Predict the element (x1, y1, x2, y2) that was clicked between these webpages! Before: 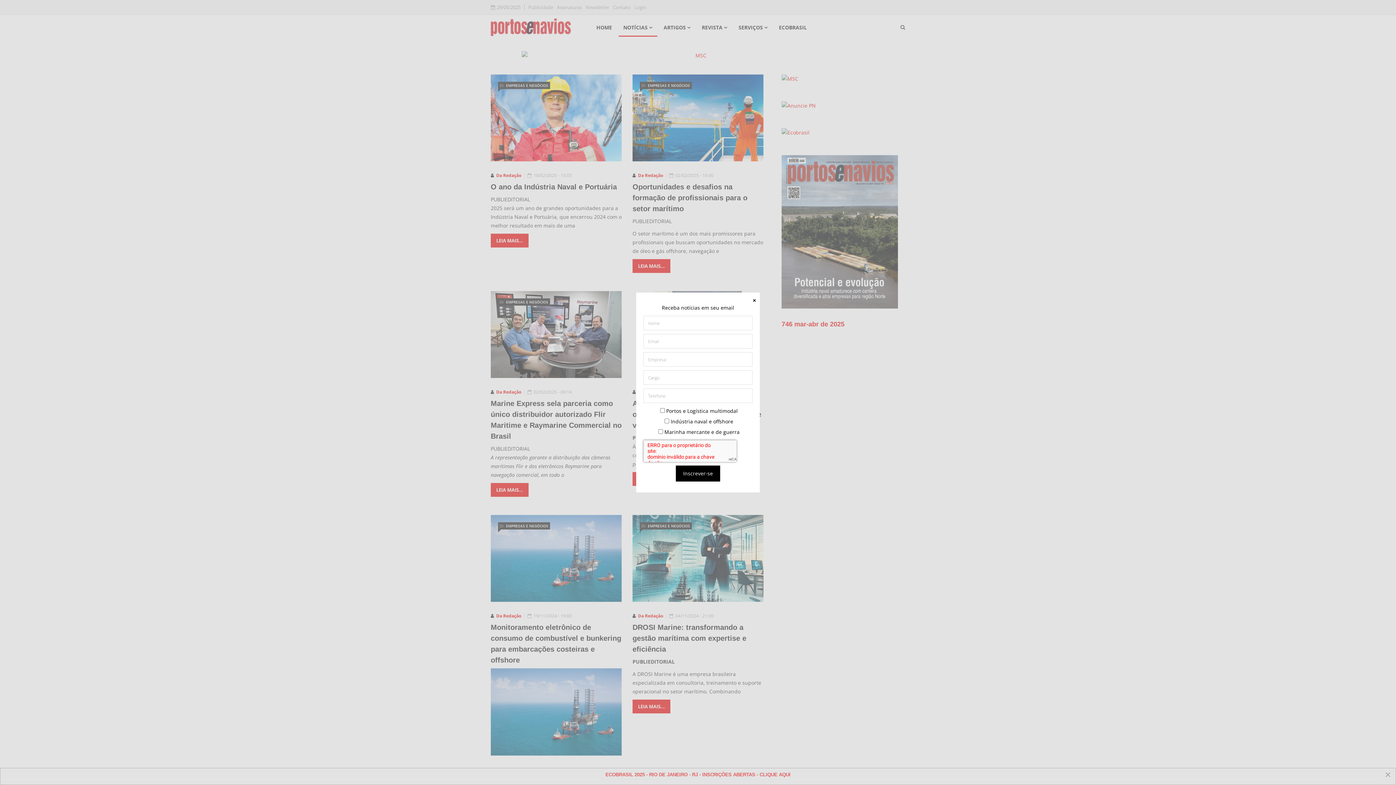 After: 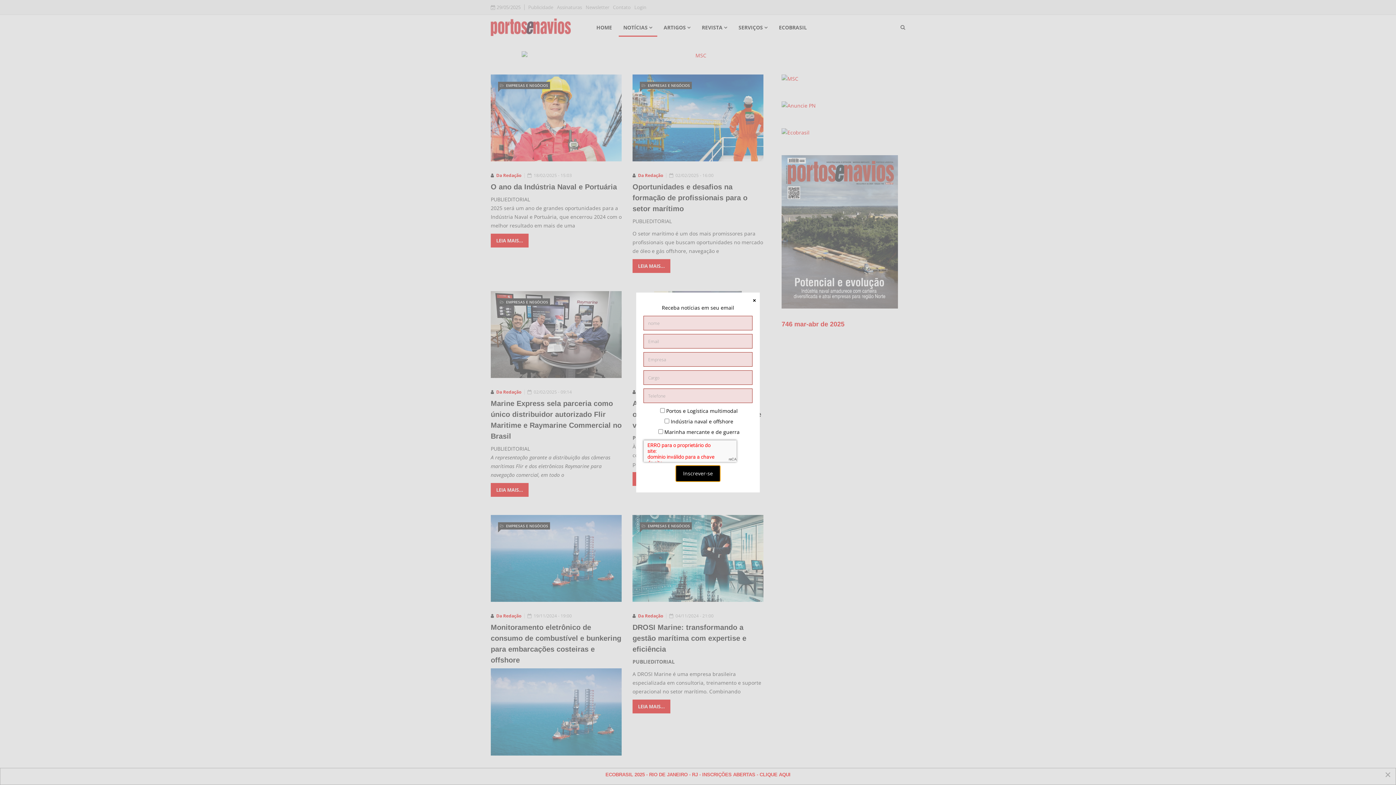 Action: bbox: (676, 465, 720, 481) label: Inscrever-se